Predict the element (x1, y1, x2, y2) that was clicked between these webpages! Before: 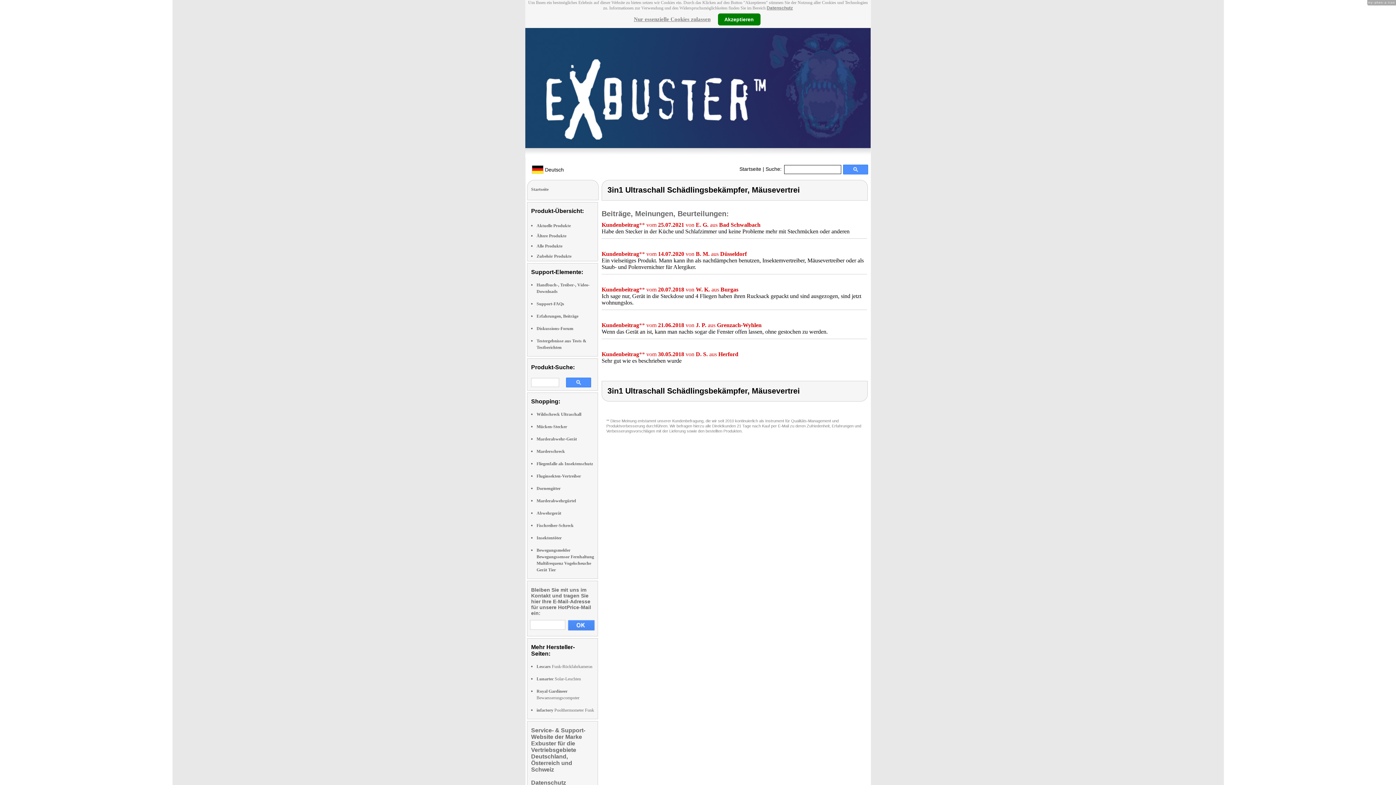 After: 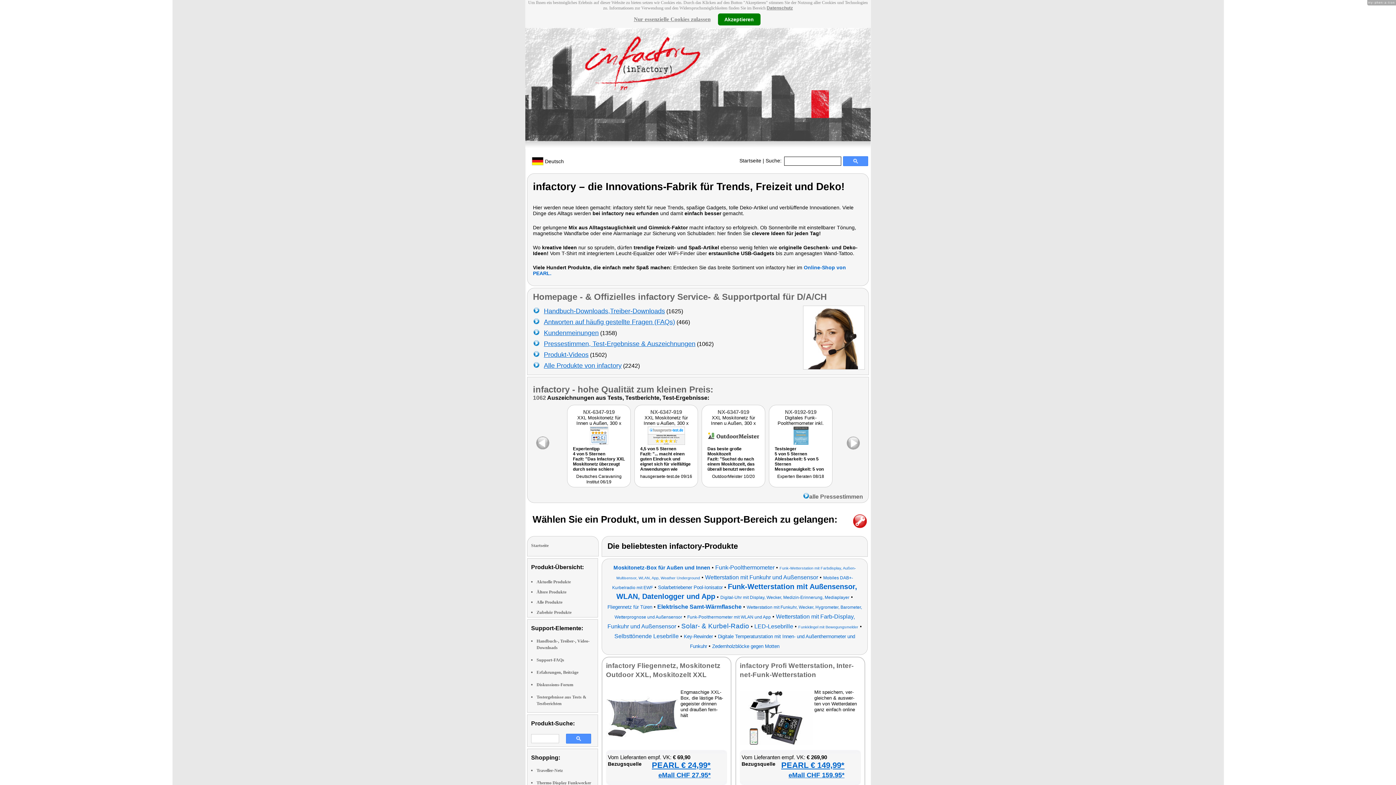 Action: label: infactory Poolthermometer Funk bbox: (536, 708, 594, 713)